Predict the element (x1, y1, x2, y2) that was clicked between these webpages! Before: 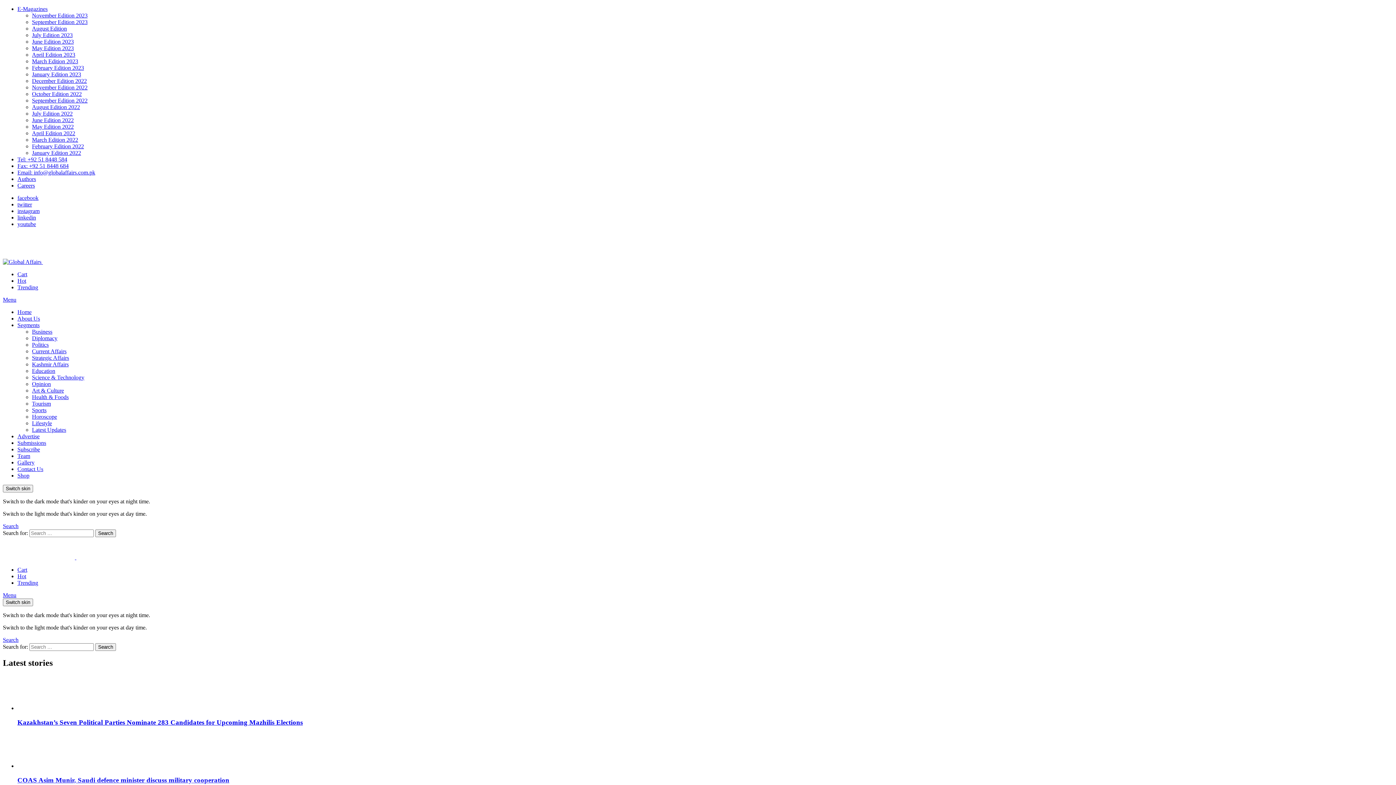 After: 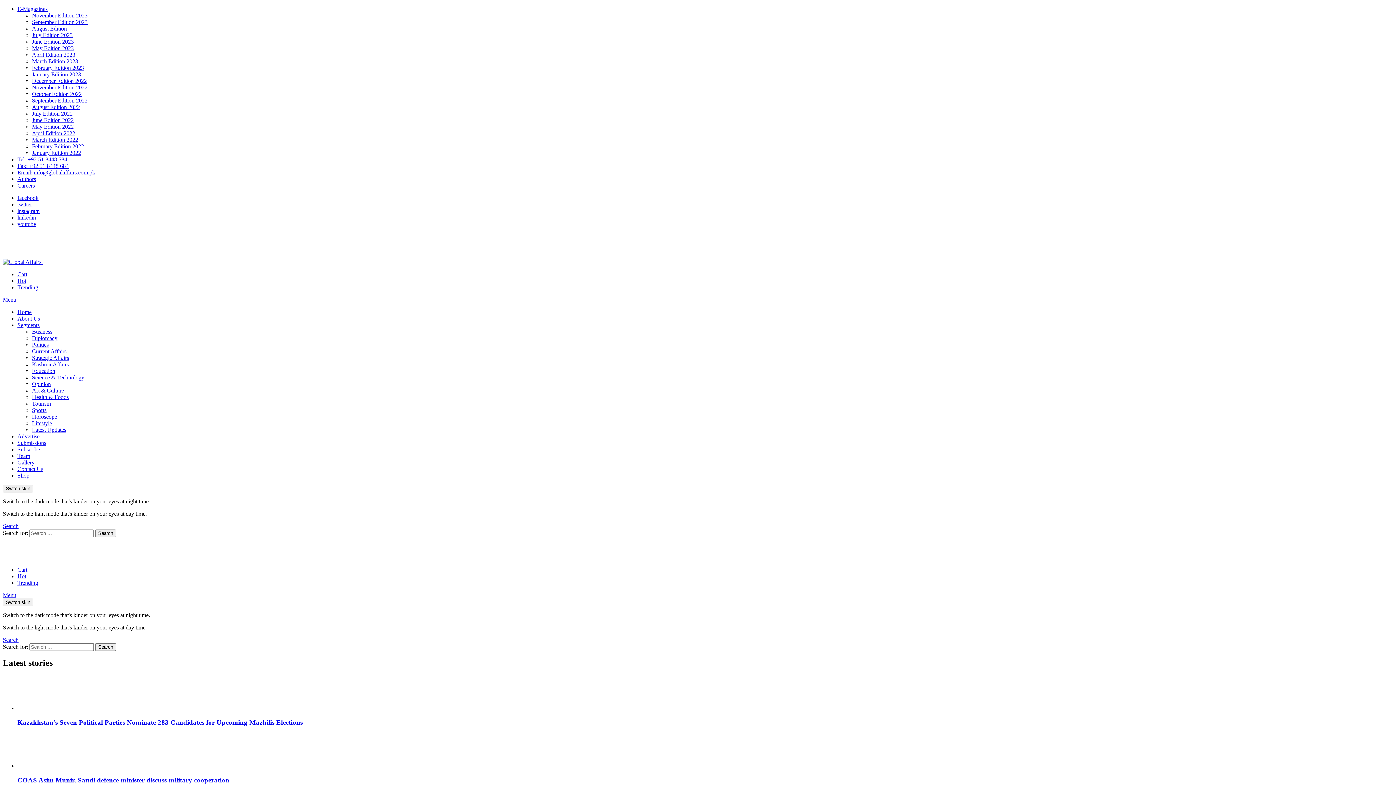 Action: label: instagram bbox: (17, 208, 39, 214)